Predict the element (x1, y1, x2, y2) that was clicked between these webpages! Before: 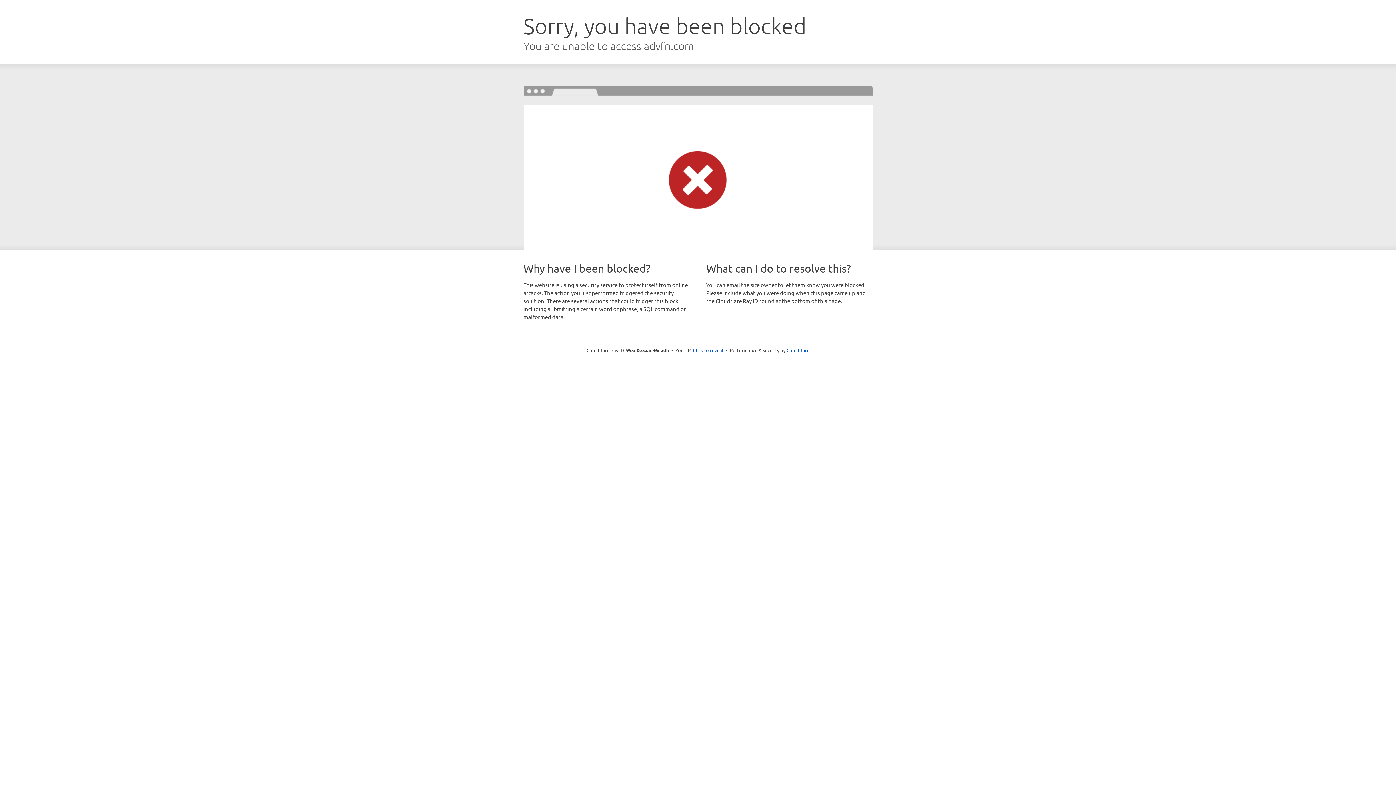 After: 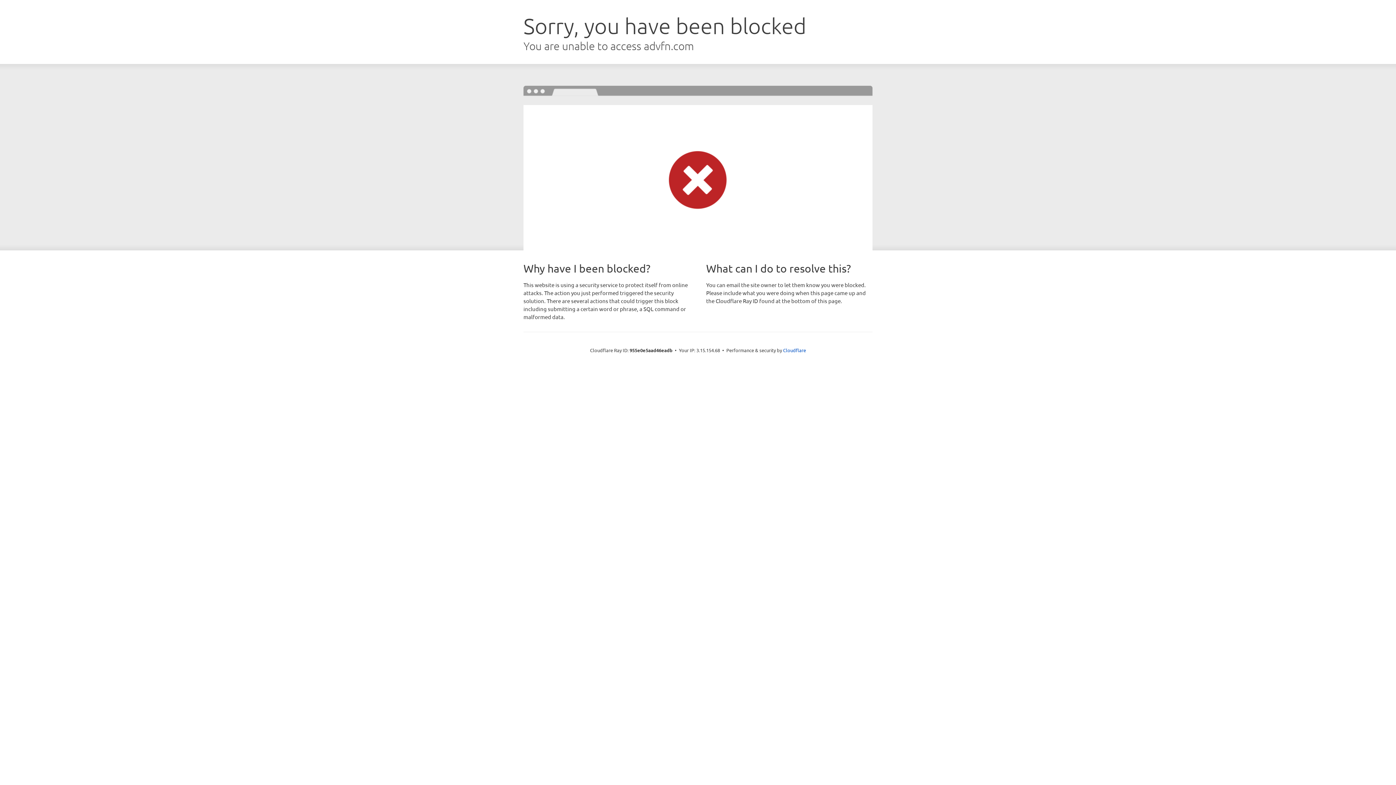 Action: bbox: (693, 346, 723, 353) label: Click to reveal